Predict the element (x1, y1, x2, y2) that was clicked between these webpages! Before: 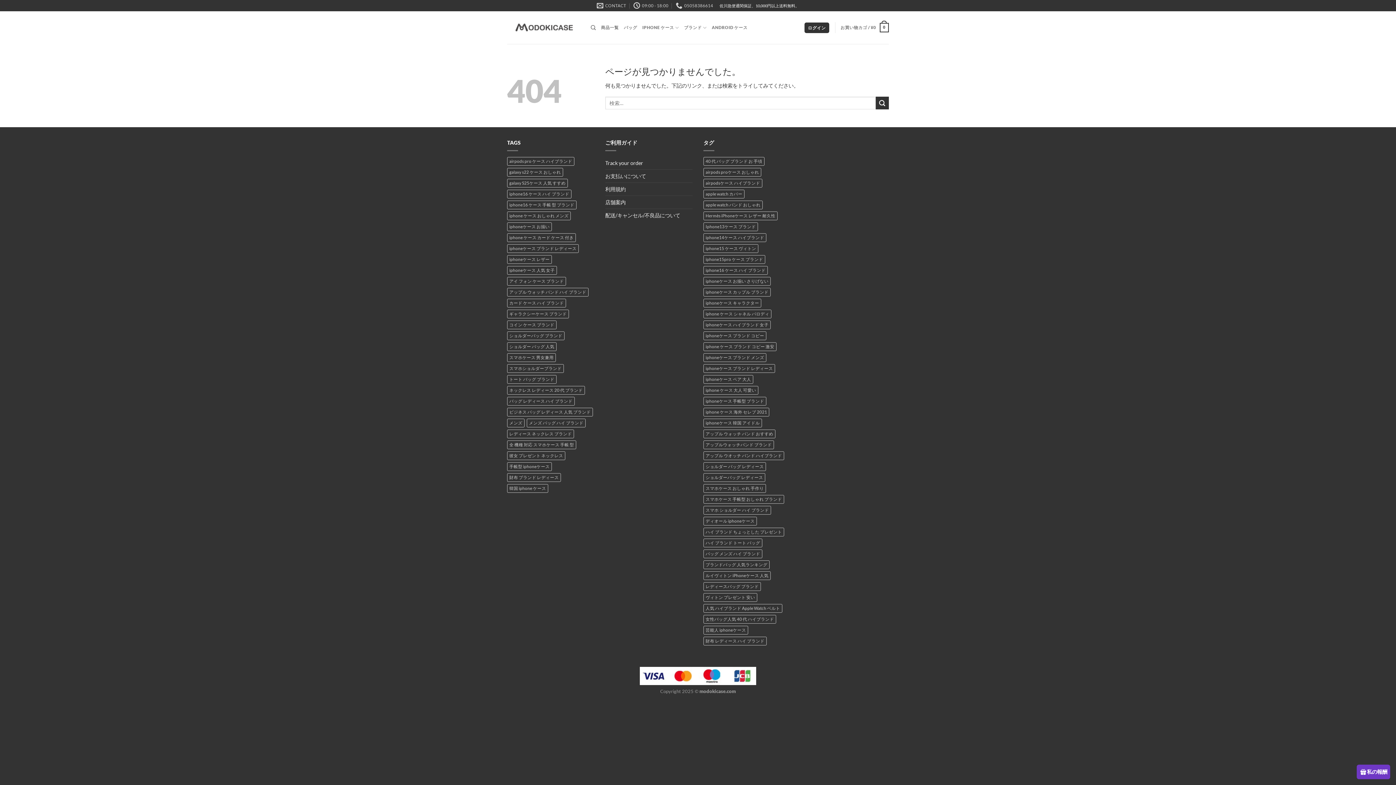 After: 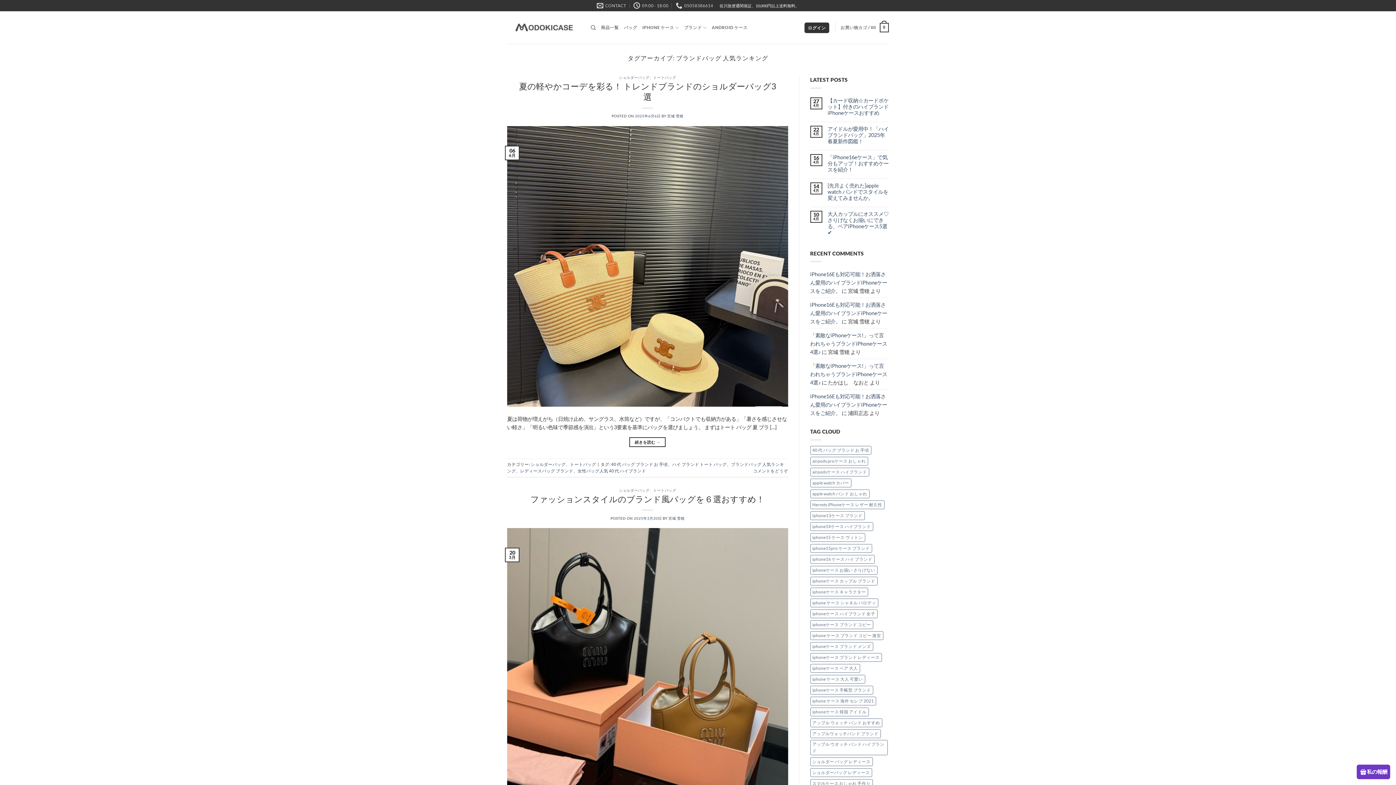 Action: bbox: (703, 560, 769, 569) label: ブランドバッグ 人気ランキング (2個の項目)